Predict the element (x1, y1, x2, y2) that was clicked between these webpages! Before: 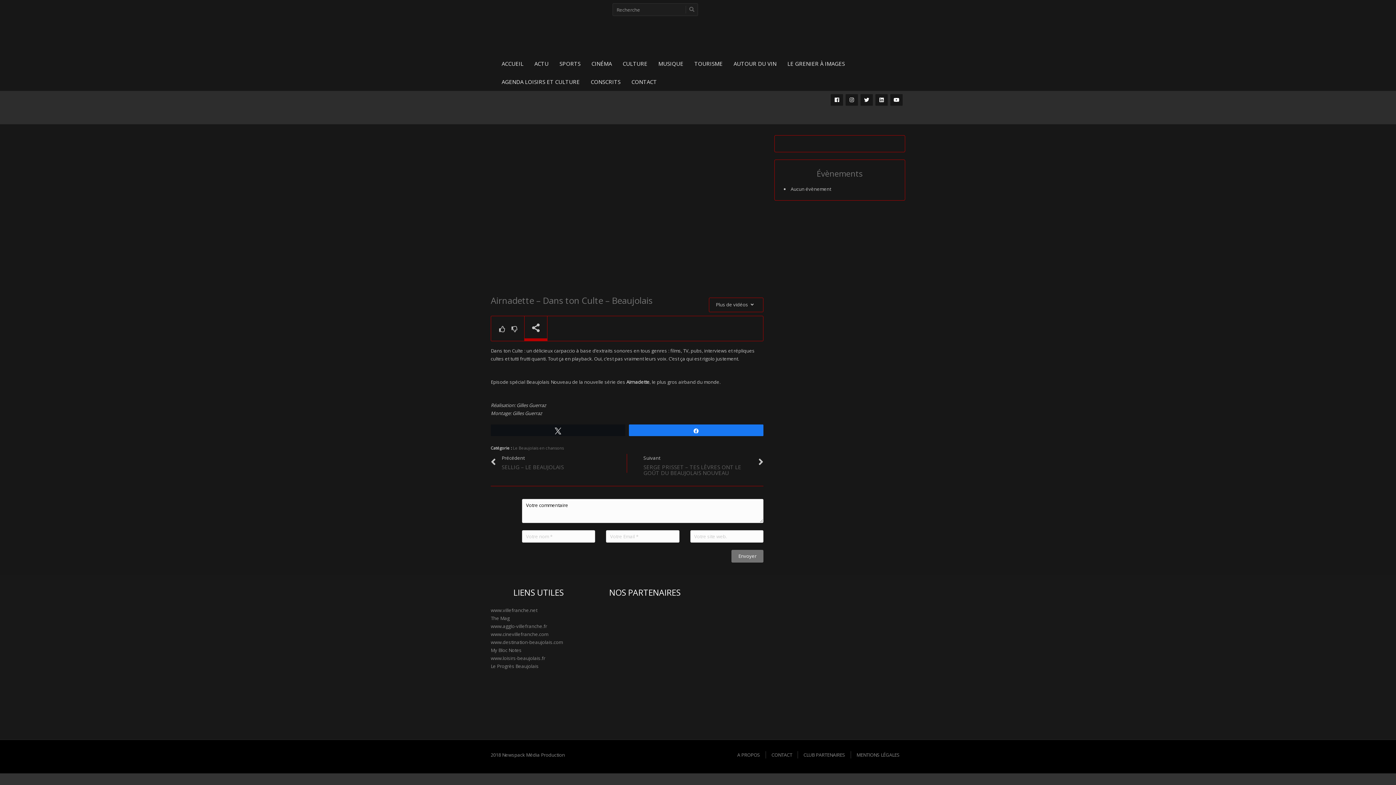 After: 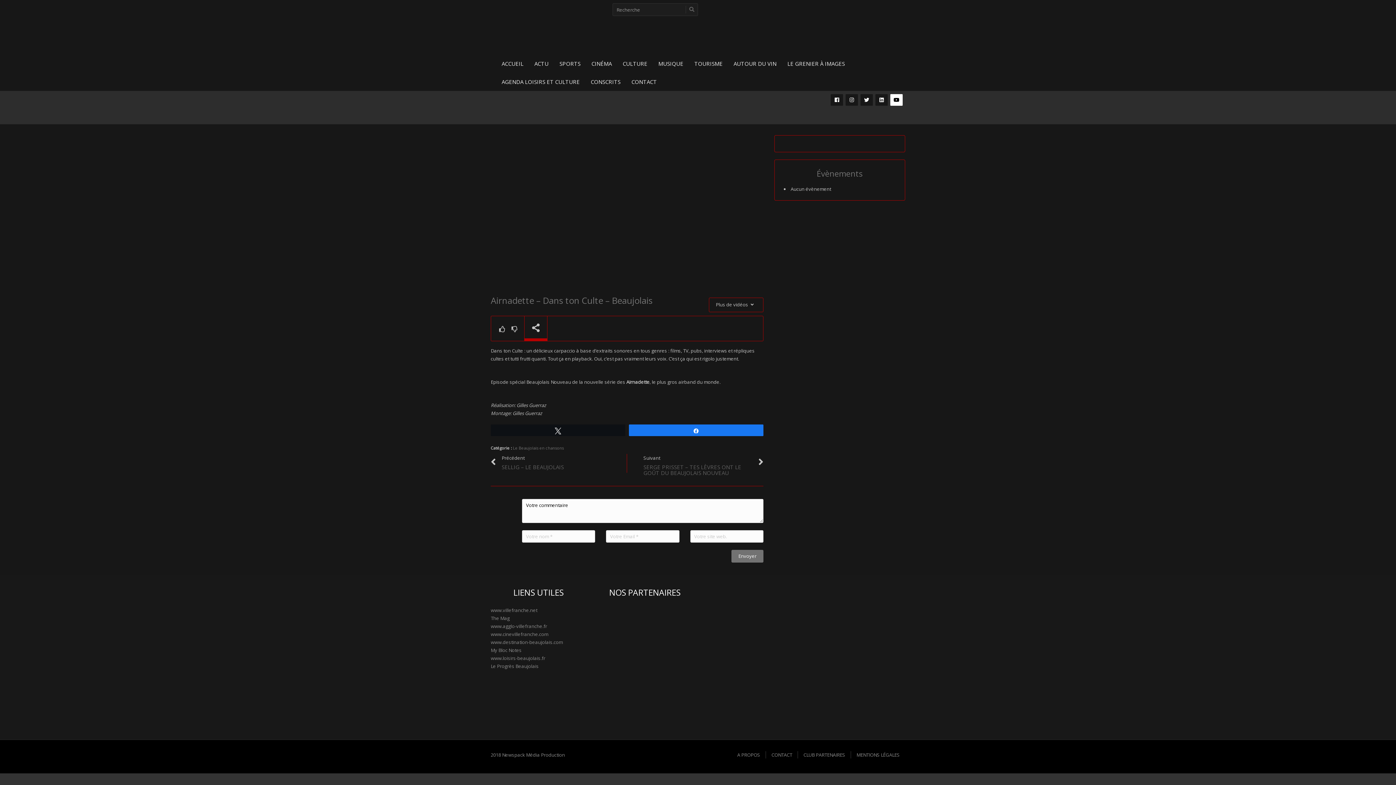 Action: bbox: (890, 94, 902, 105)